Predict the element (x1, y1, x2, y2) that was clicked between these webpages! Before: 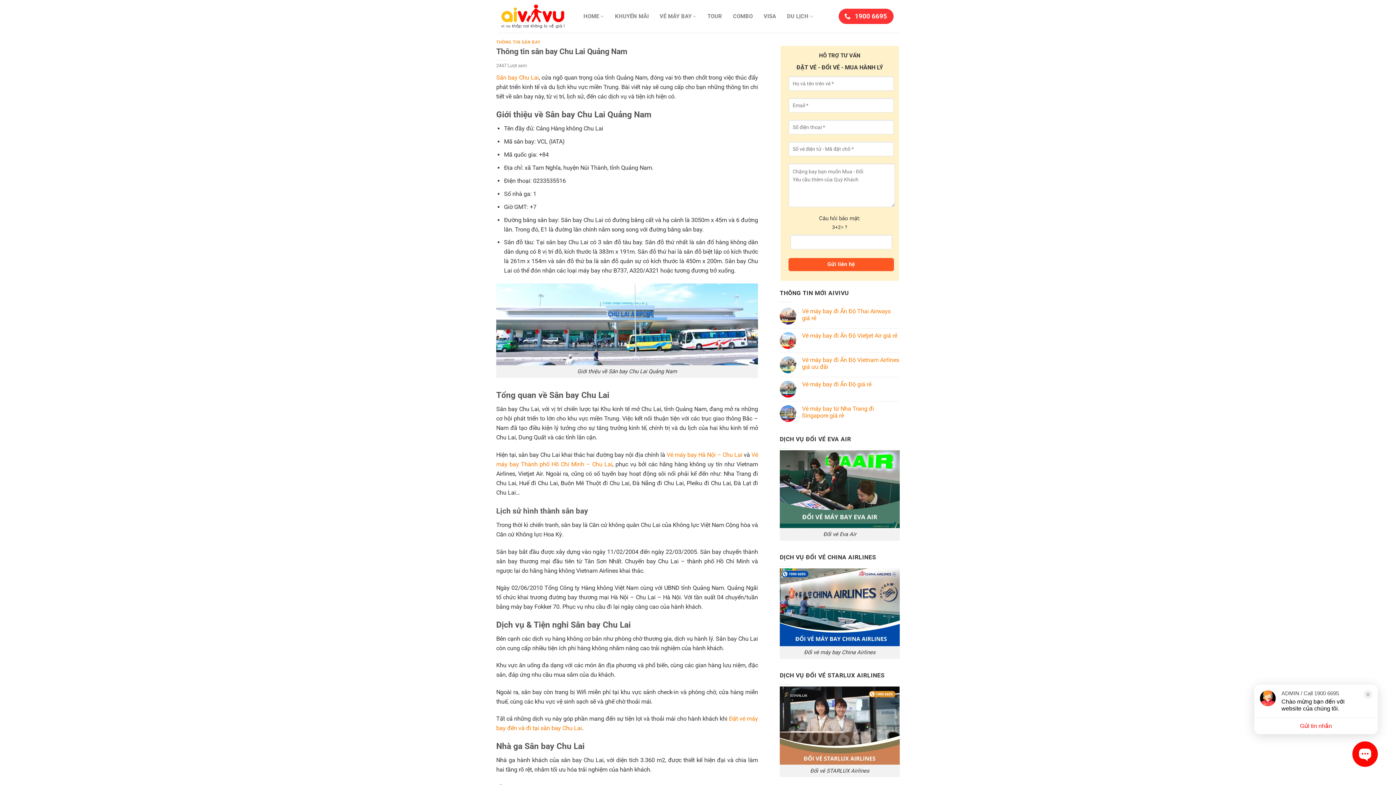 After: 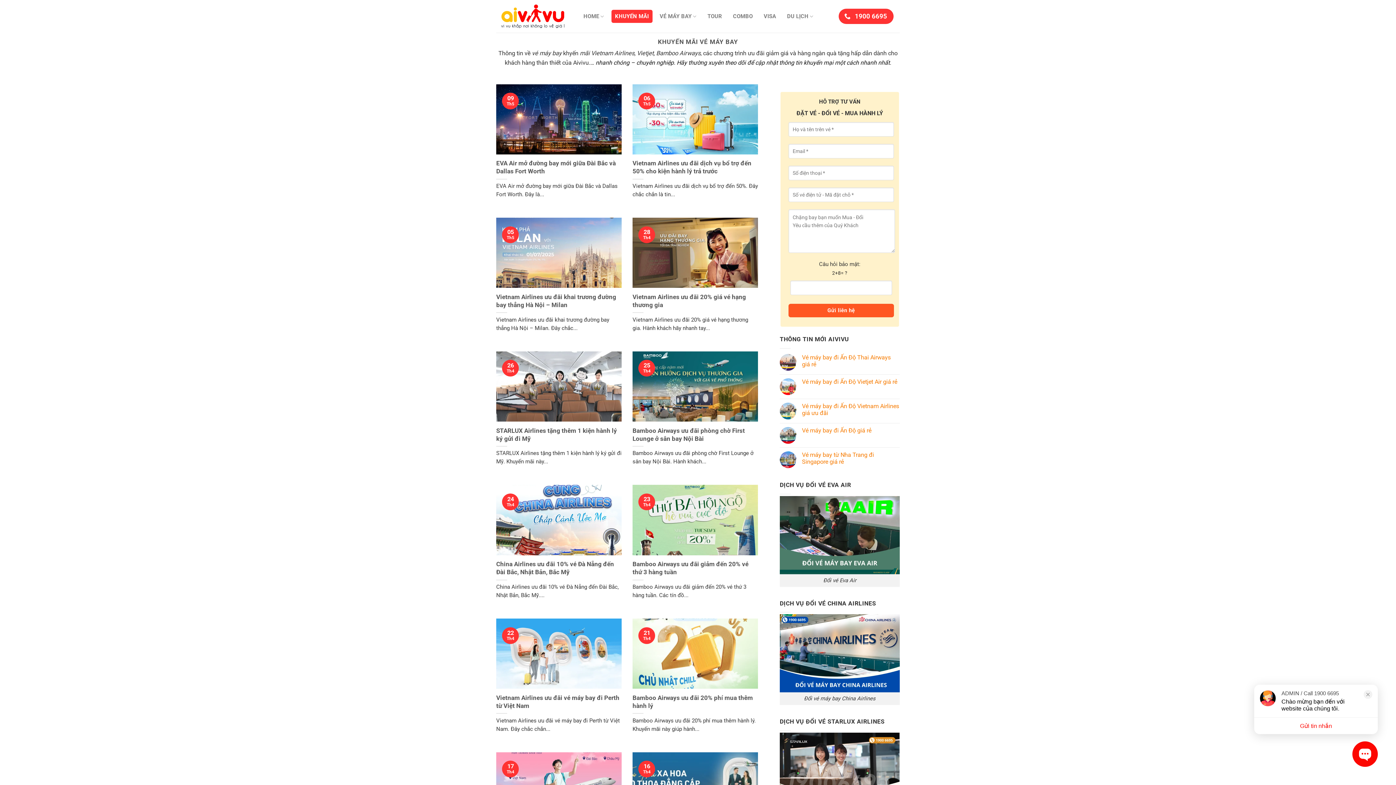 Action: bbox: (611, 9, 652, 22) label: KHUYẾN MÃI